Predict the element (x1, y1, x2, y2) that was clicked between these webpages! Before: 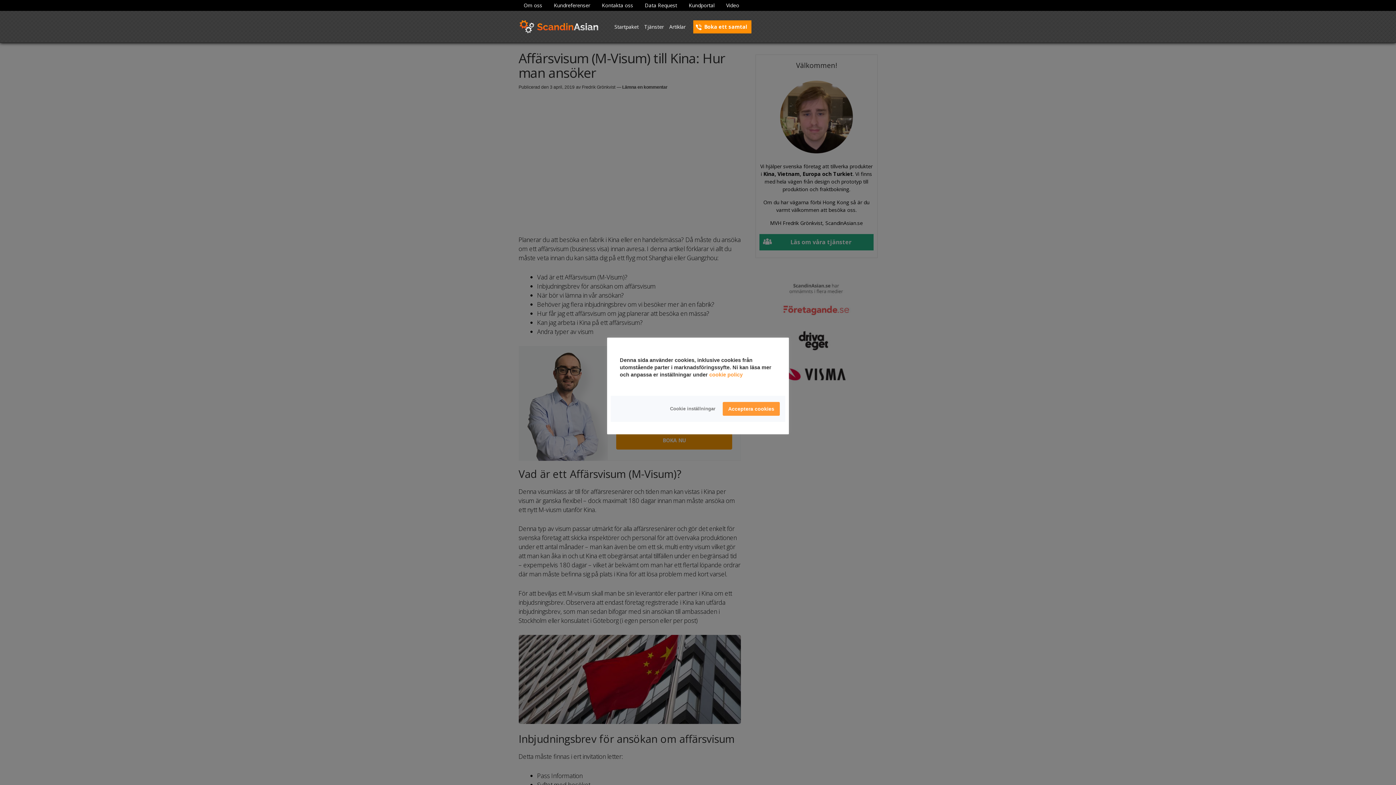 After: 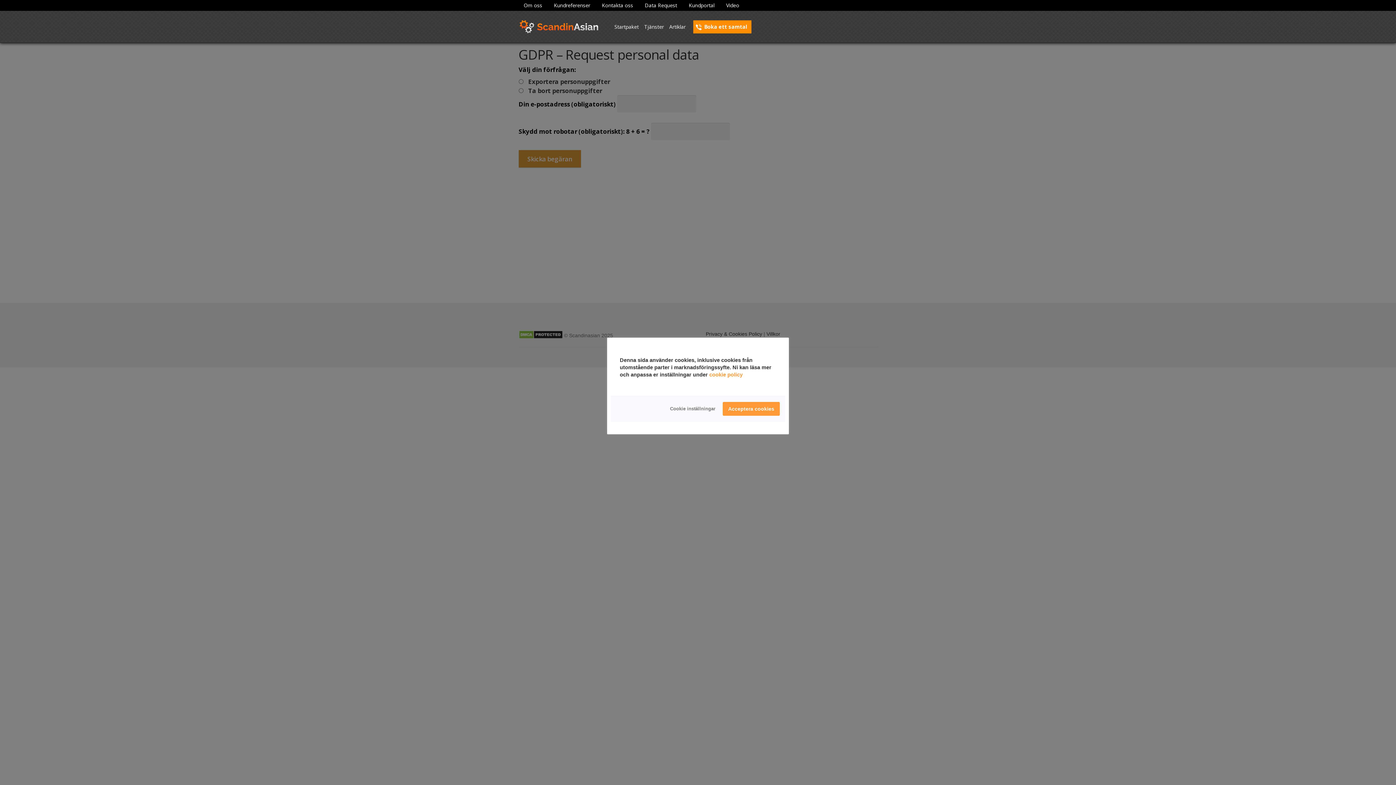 Action: bbox: (639, 0, 682, 10) label: Data Request